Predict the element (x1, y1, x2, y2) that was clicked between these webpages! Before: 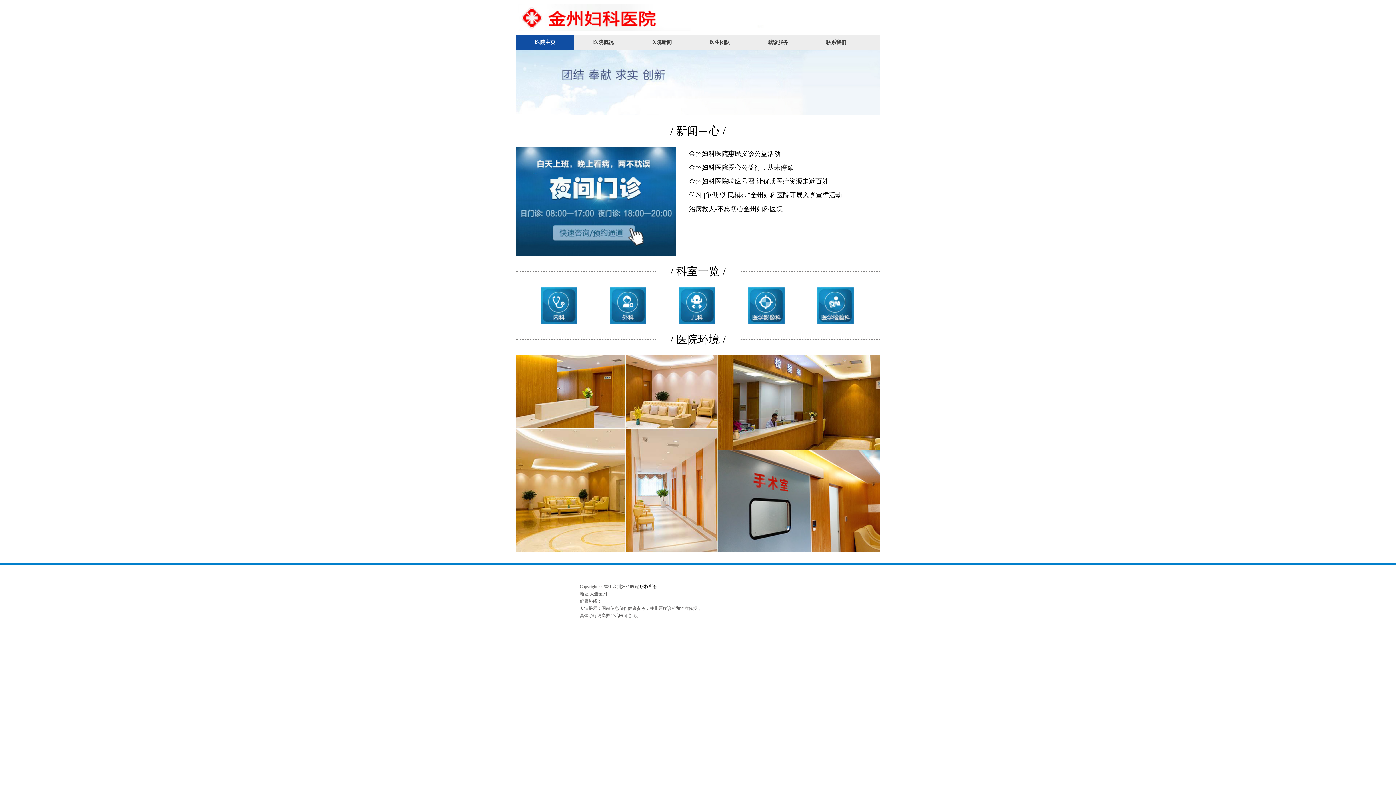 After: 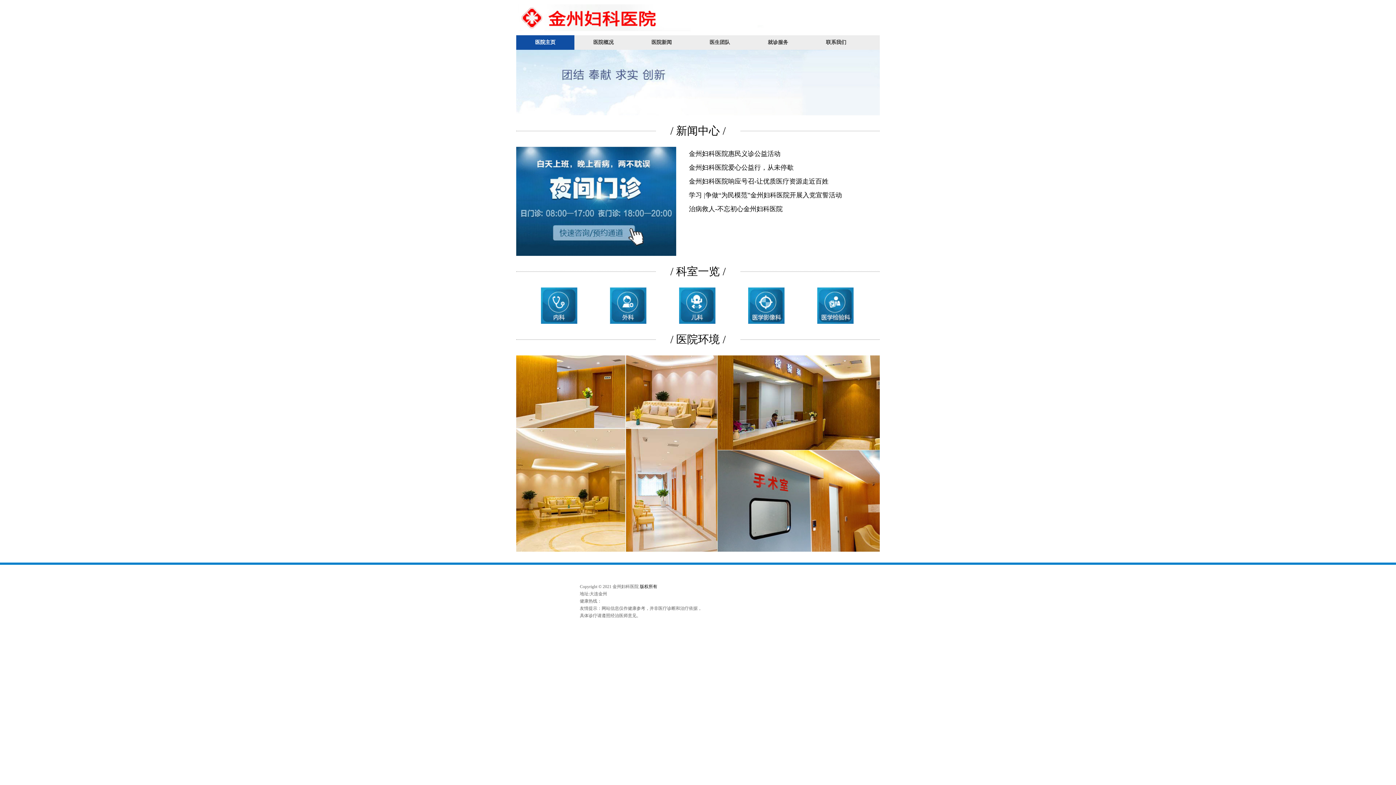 Action: bbox: (640, 584, 657, 589) label: 版权所有